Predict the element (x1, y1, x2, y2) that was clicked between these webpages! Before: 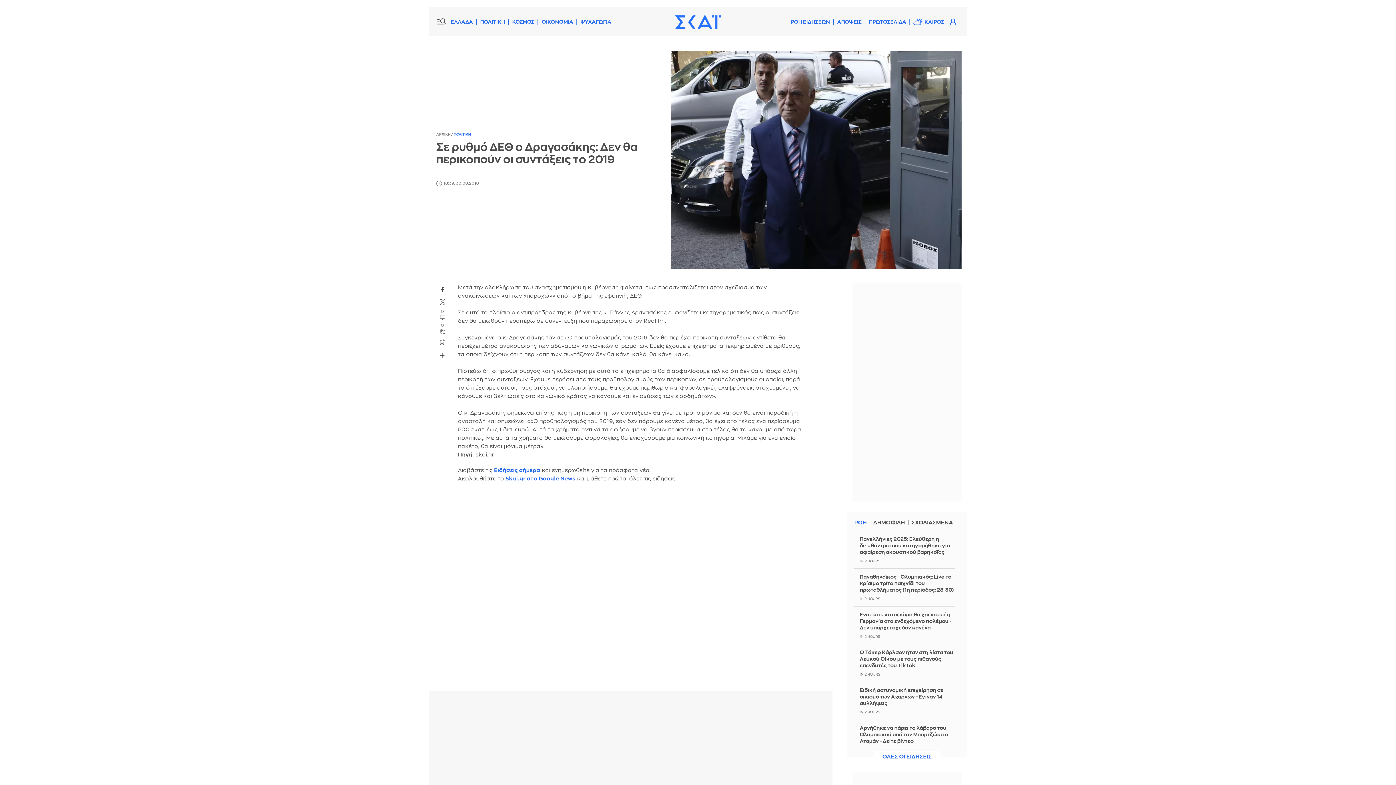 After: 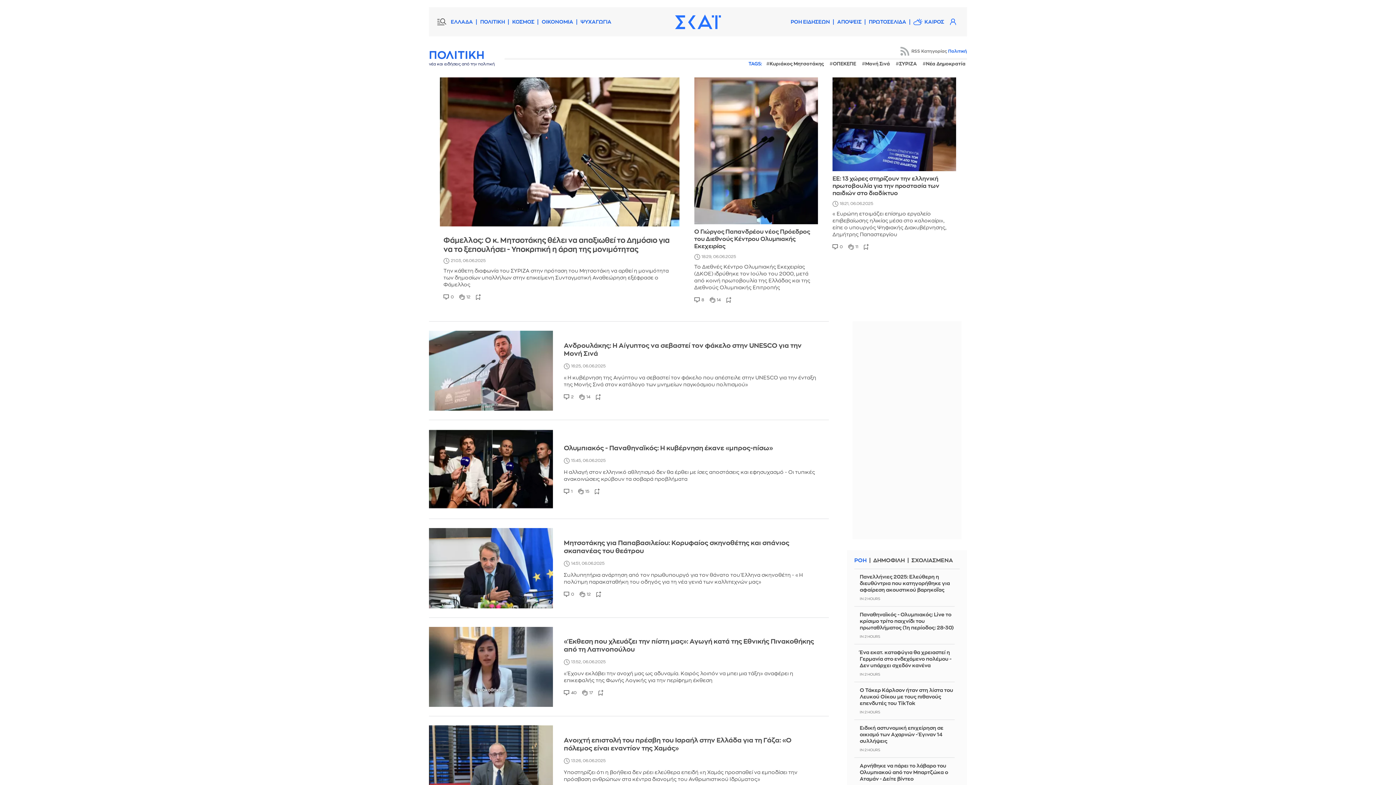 Action: bbox: (453, 132, 470, 136) label: ΠΟΛΙΤΙΚΗ